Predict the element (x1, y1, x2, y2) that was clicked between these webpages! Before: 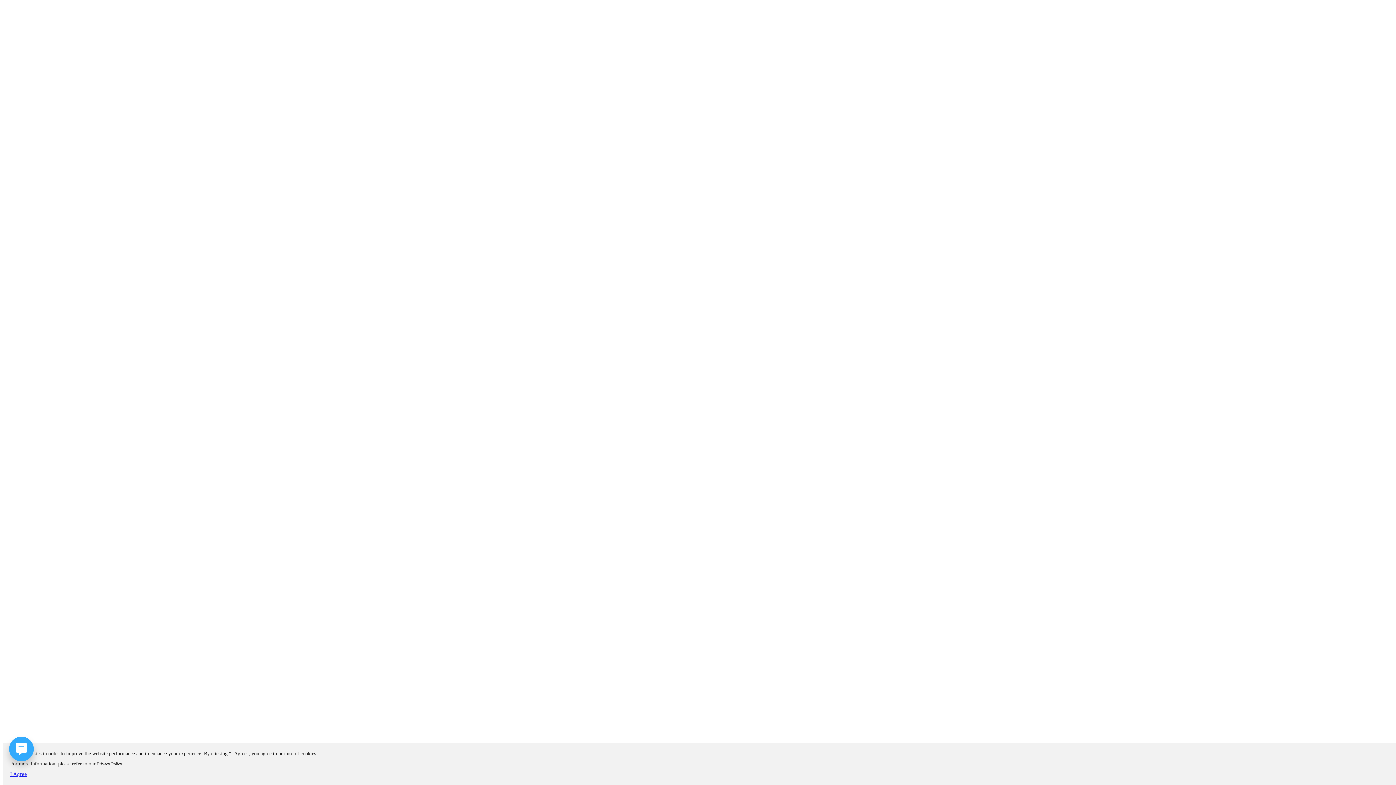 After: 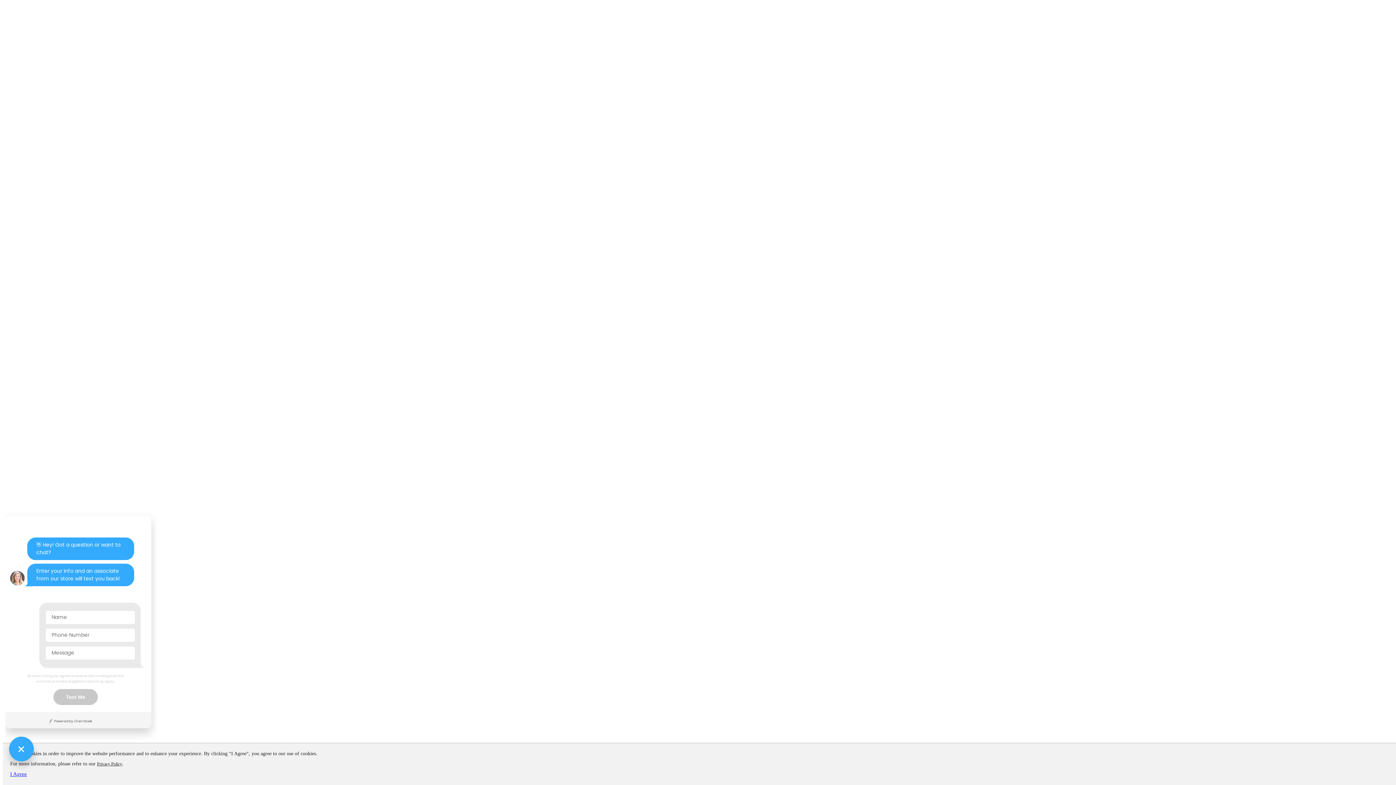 Action: bbox: (9, 737, 33, 761)